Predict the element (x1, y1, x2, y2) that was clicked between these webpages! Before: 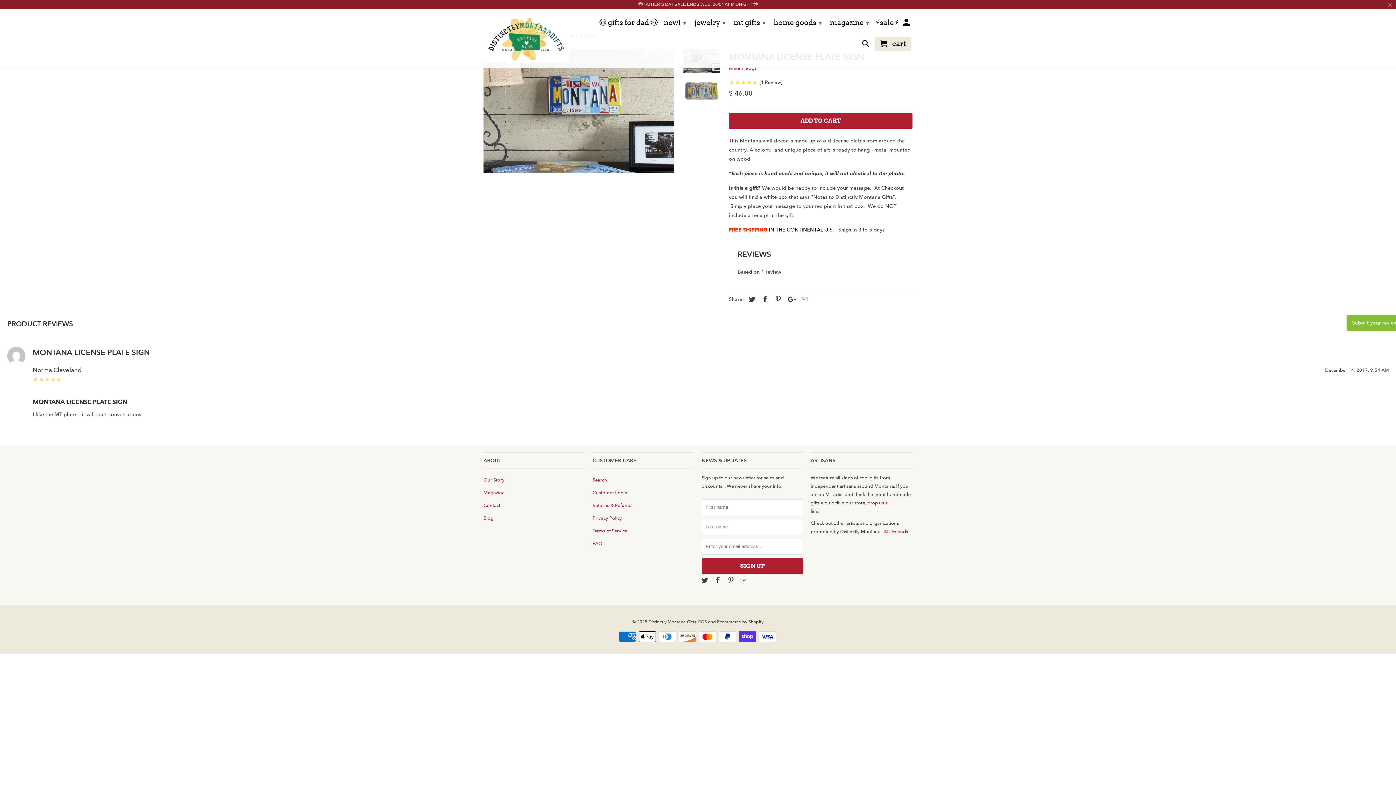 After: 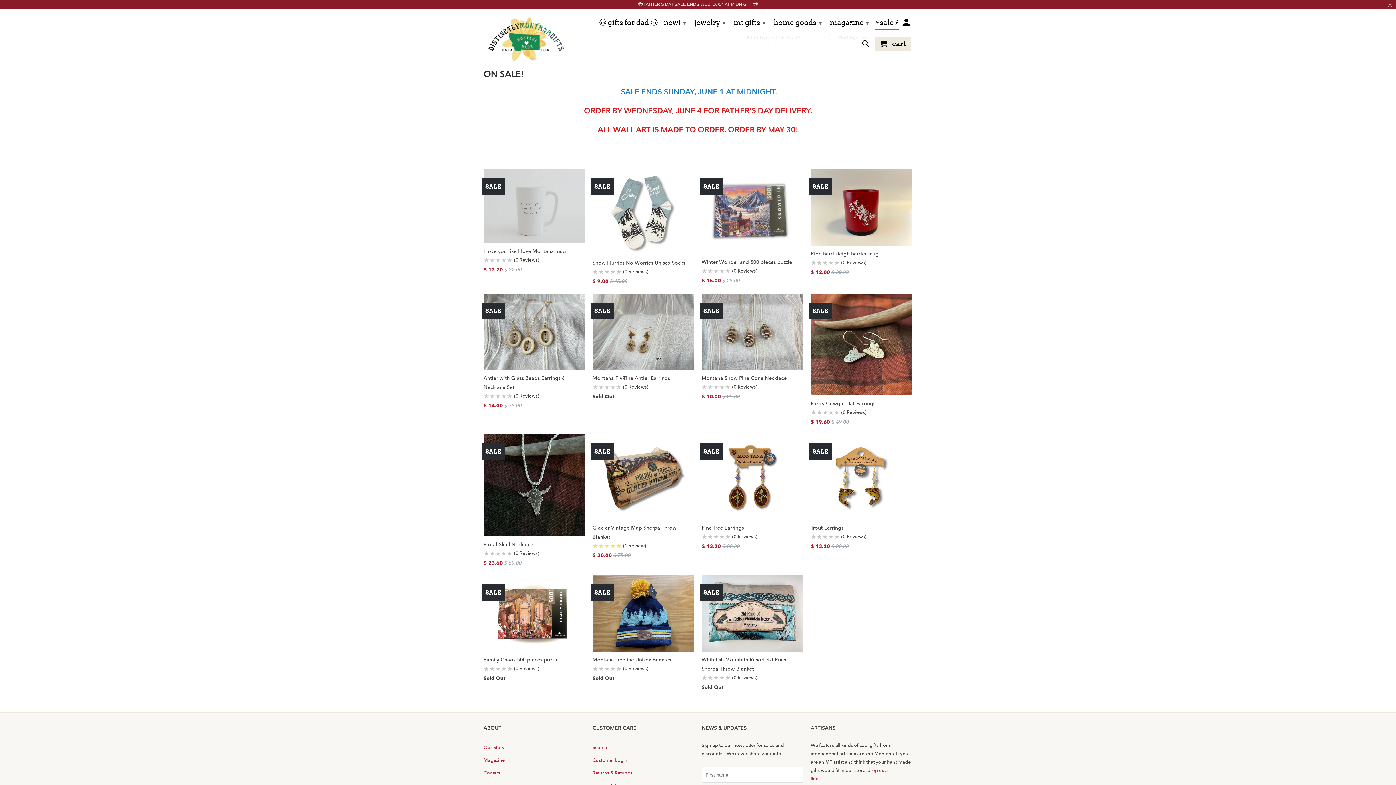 Action: label: ⚡️sale⚡️ bbox: (874, 18, 899, 29)